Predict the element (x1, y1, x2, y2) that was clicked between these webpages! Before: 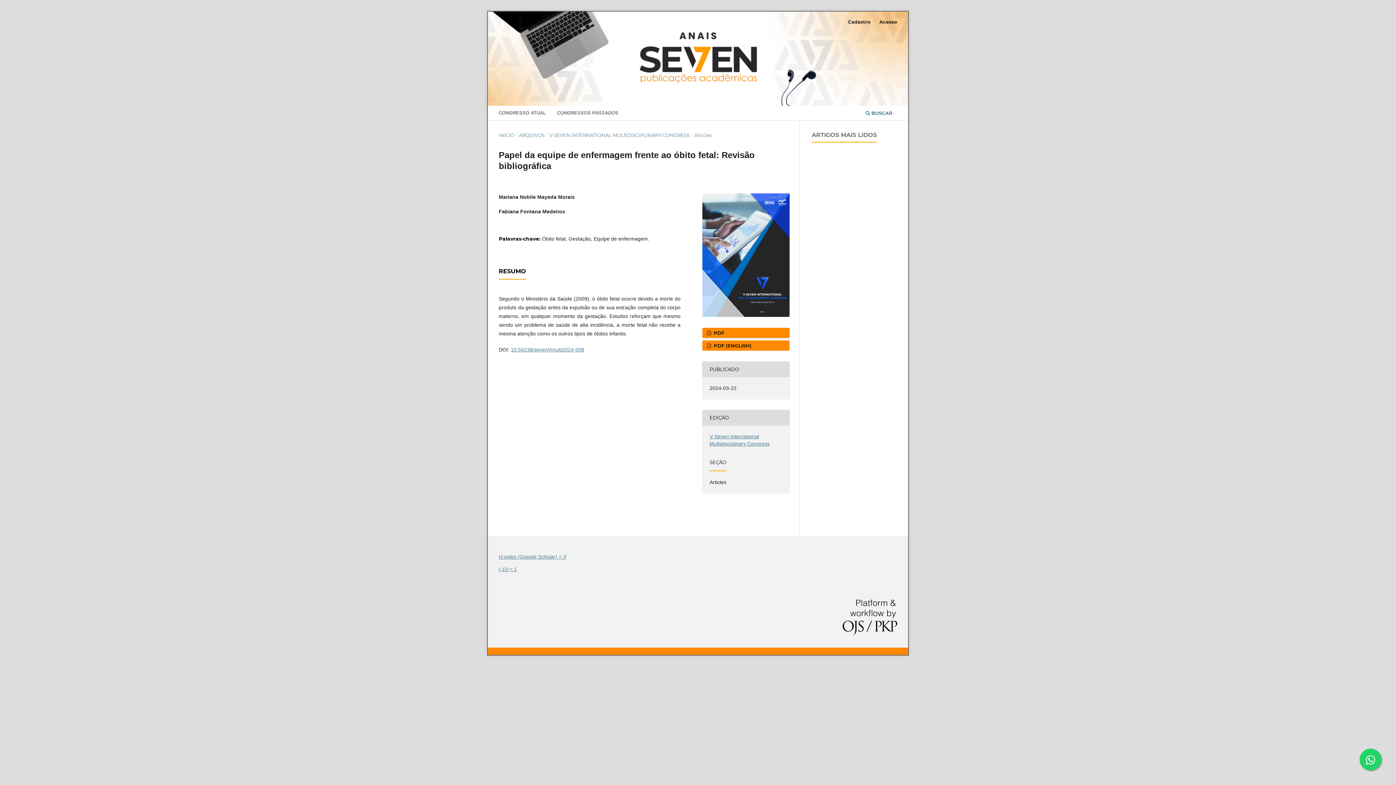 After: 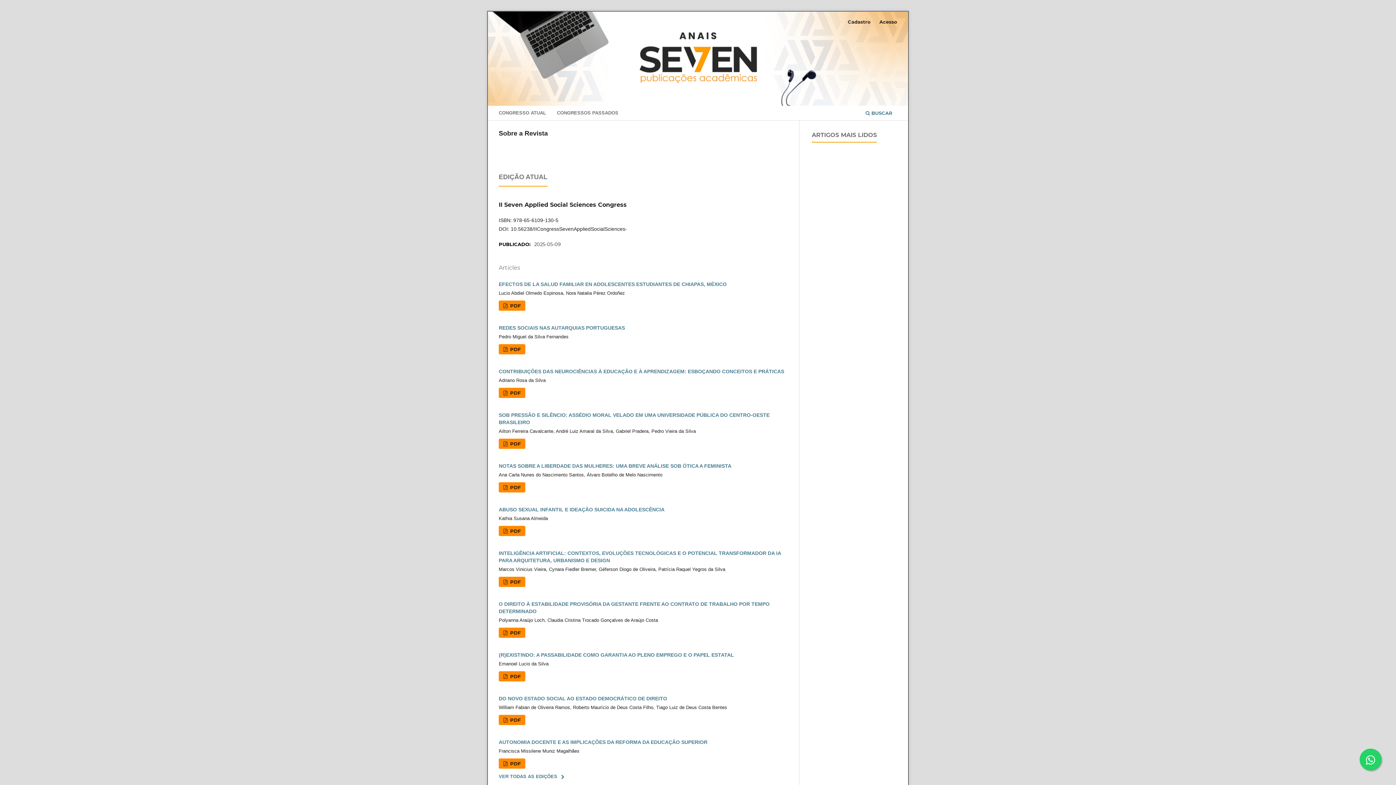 Action: bbox: (488, 11, 908, 105)